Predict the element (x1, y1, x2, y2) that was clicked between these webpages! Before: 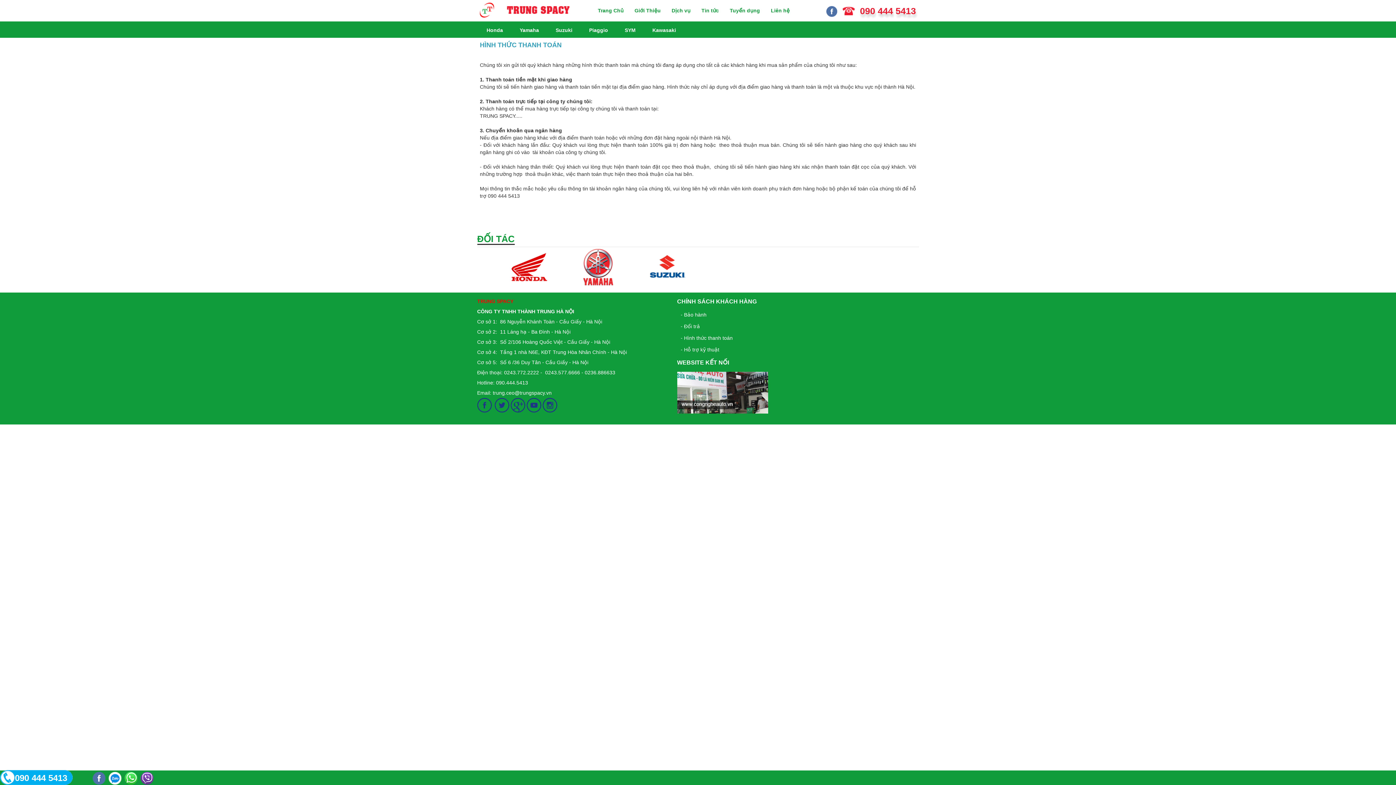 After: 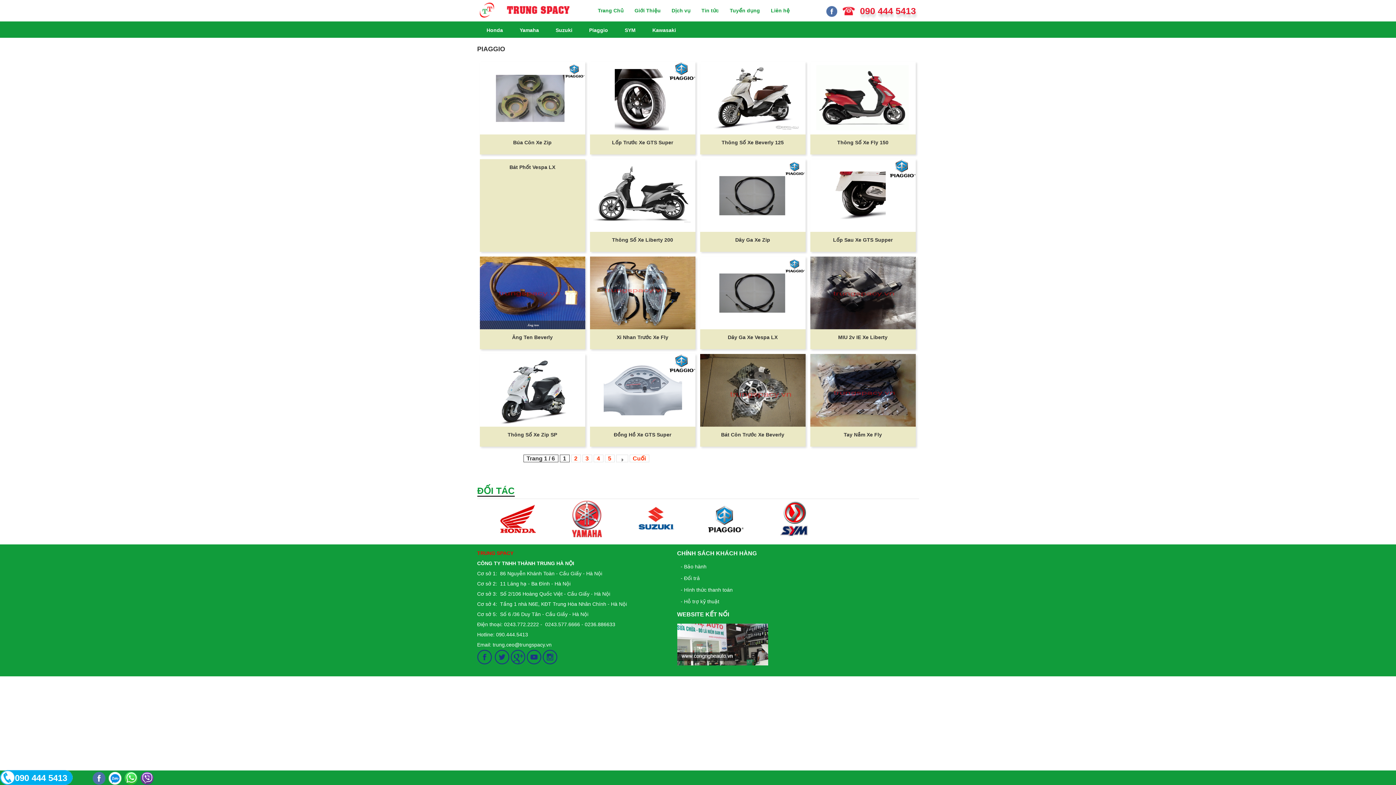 Action: label: Piaggio bbox: (579, 27, 608, 33)